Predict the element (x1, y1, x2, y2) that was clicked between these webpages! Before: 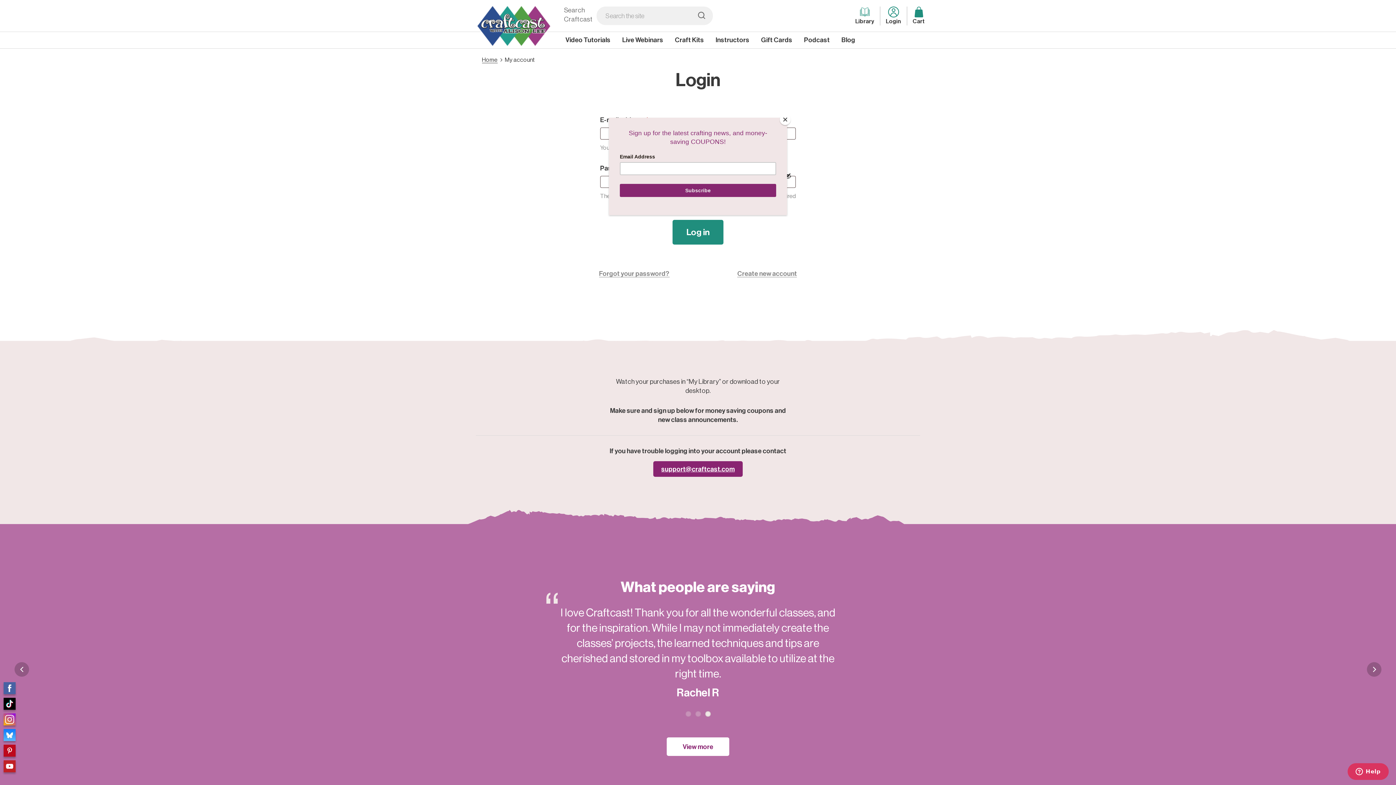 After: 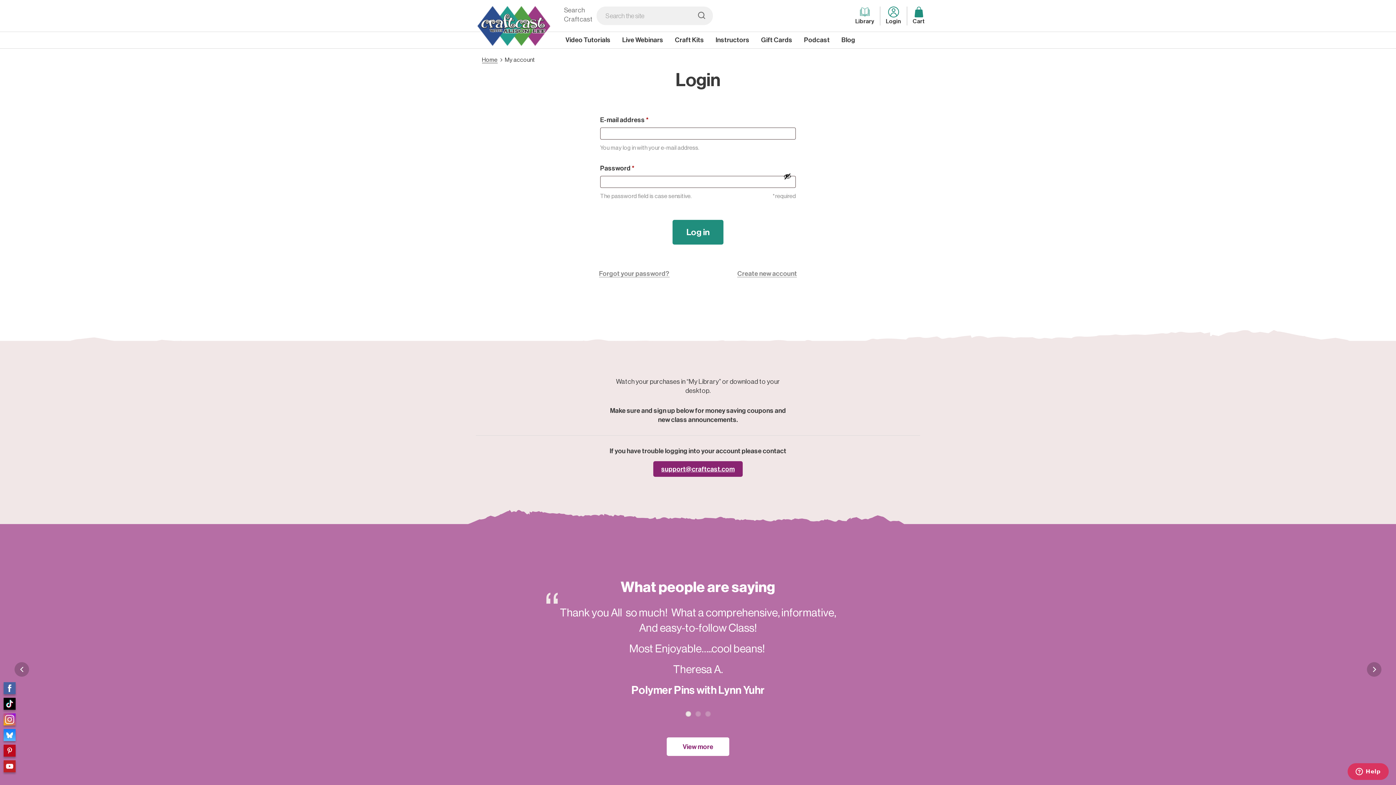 Action: bbox: (780, 114, 790, 125) label: Close